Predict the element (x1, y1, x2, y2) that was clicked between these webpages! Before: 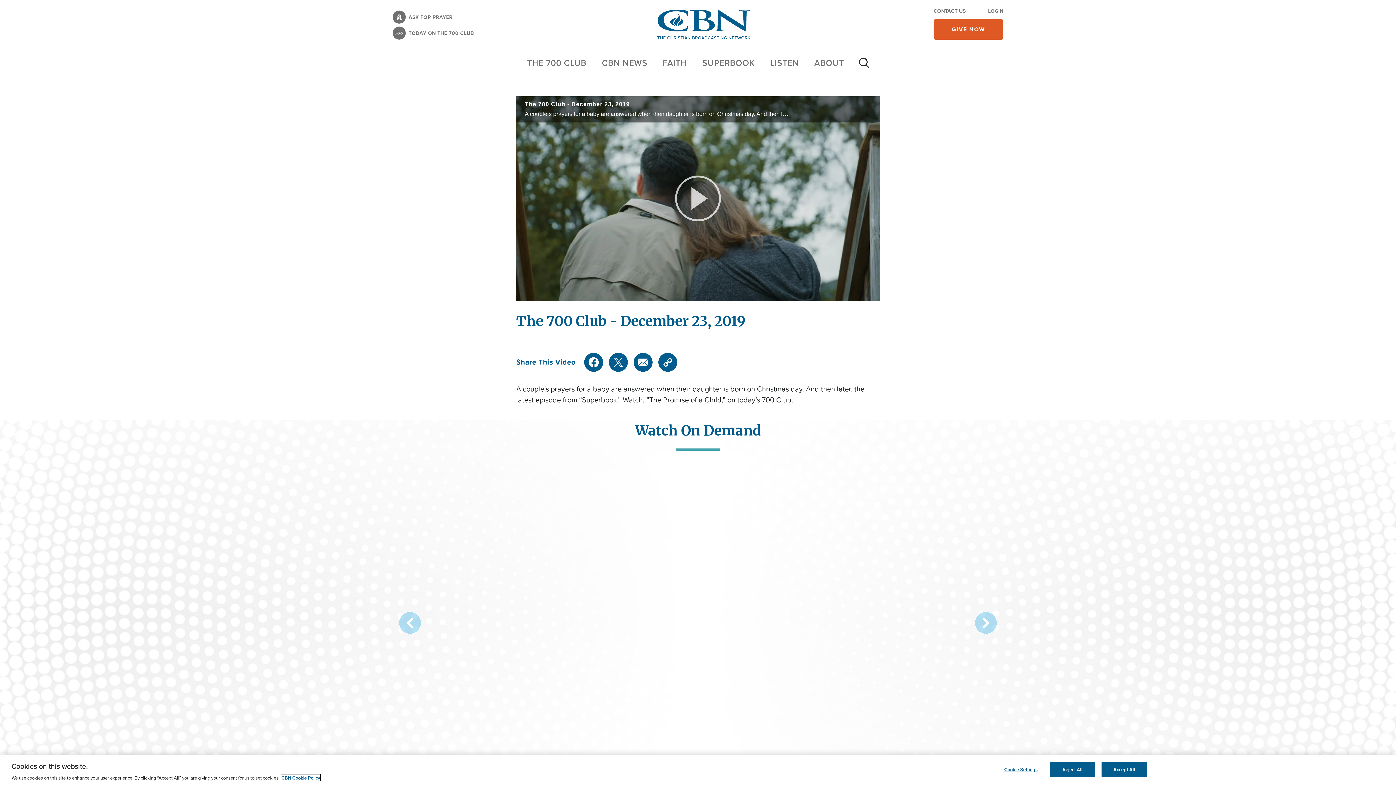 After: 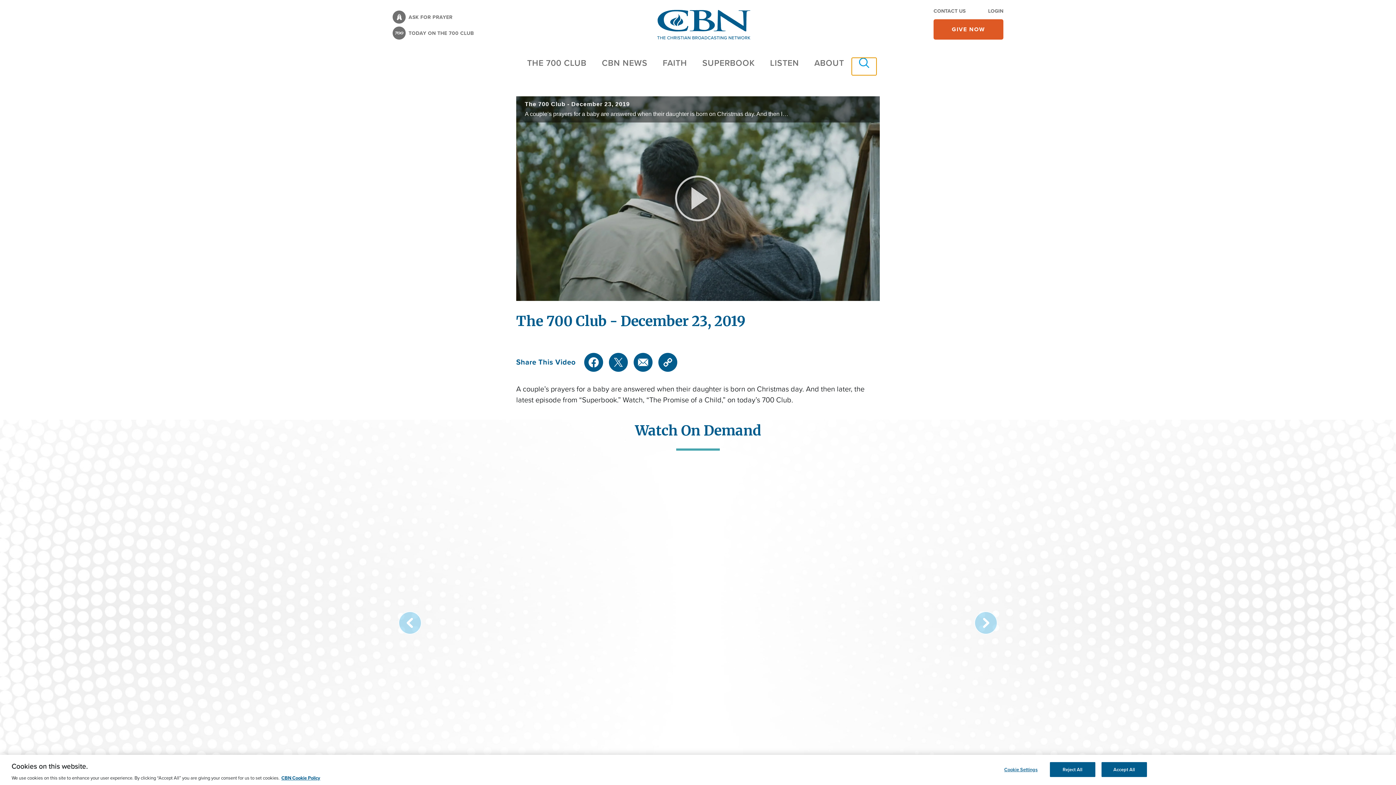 Action: bbox: (852, 57, 876, 75) label: Site search